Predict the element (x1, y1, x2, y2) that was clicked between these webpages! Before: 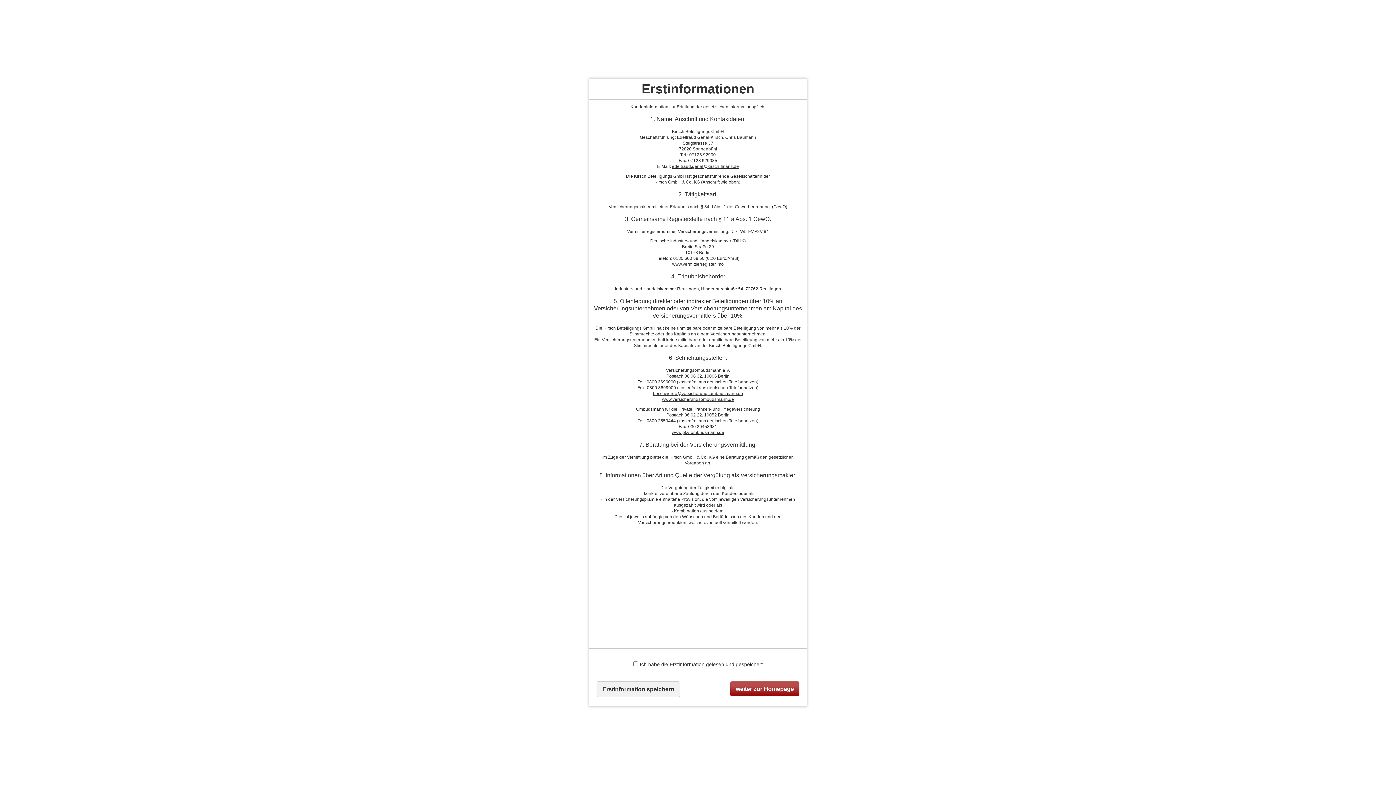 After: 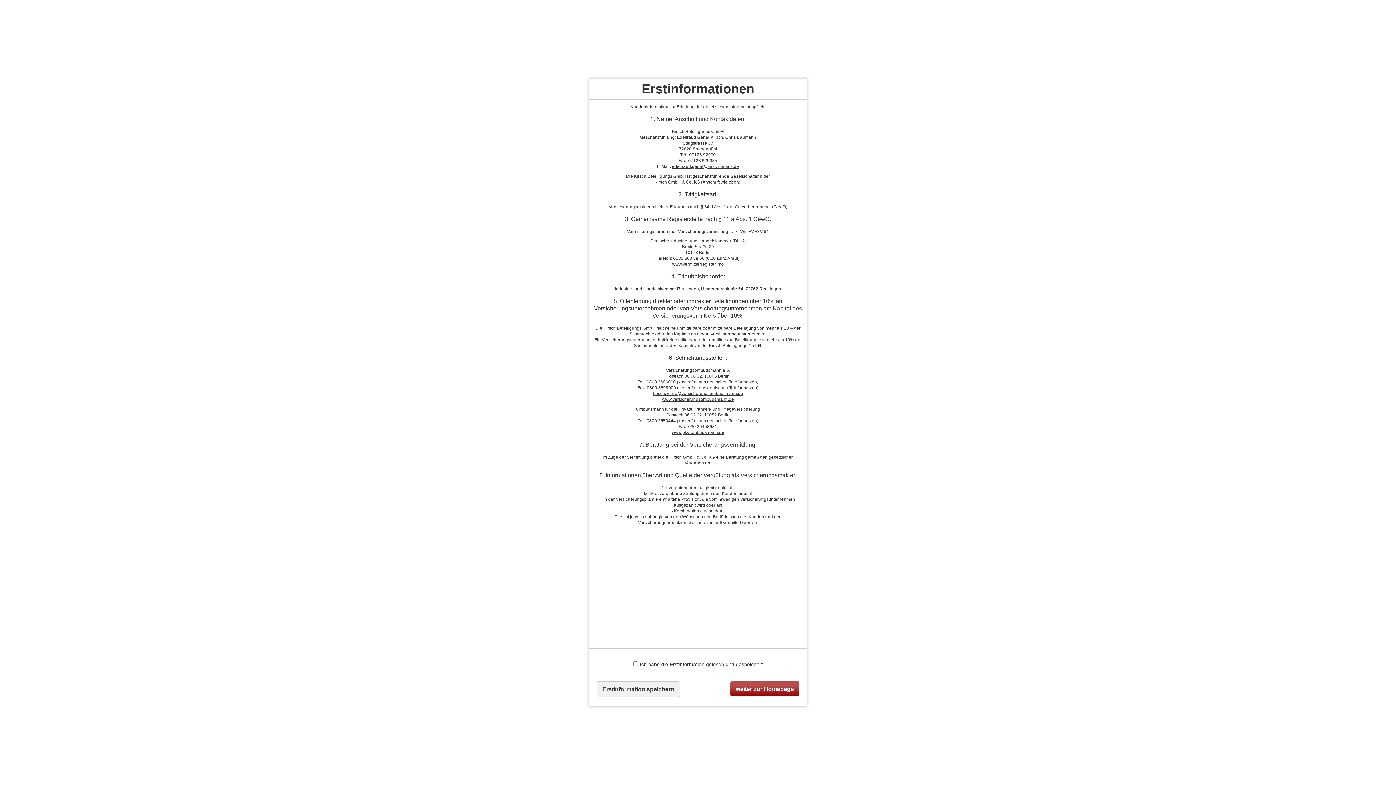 Action: label: www.versicherungsombudsmann.de bbox: (662, 397, 734, 402)